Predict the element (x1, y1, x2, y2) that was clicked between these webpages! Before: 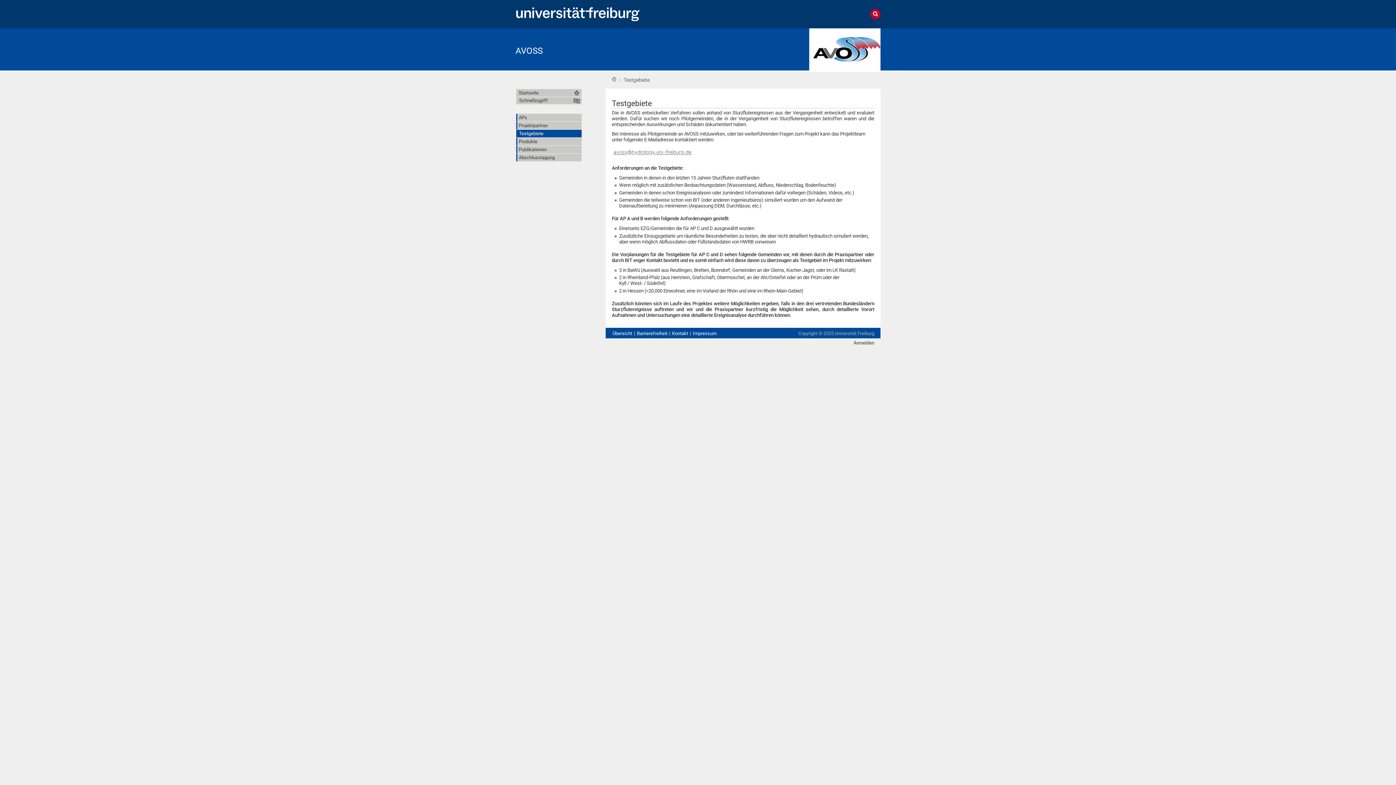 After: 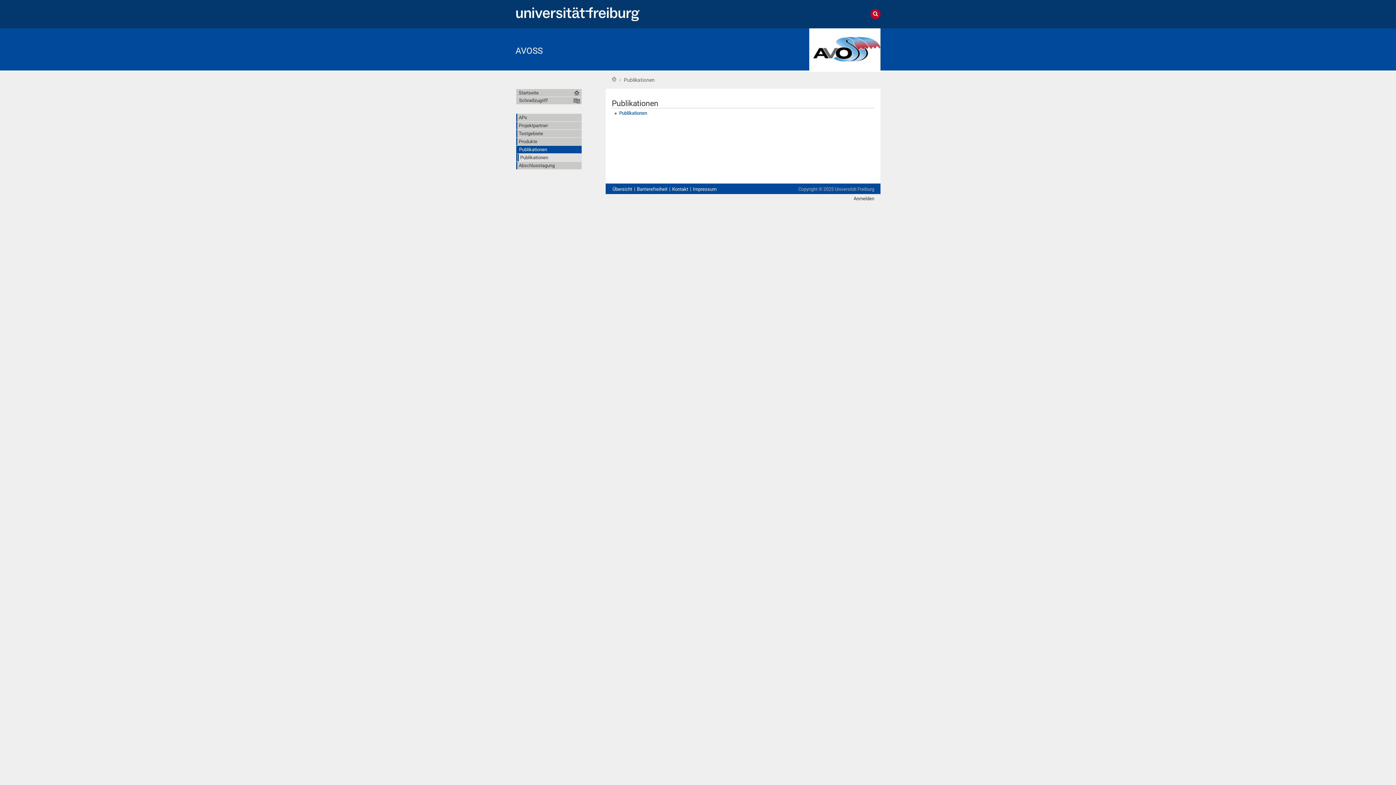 Action: bbox: (517, 145, 581, 153) label: Publikationen